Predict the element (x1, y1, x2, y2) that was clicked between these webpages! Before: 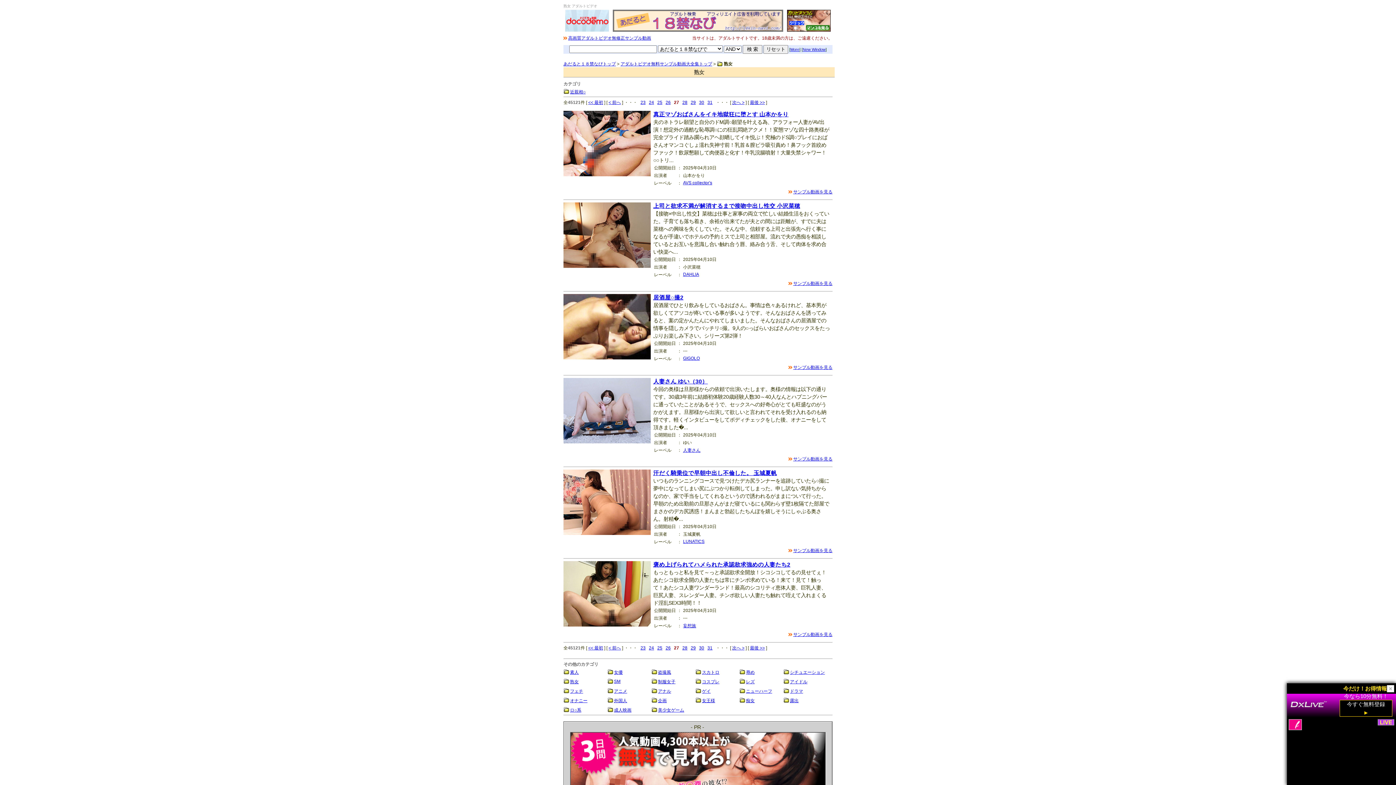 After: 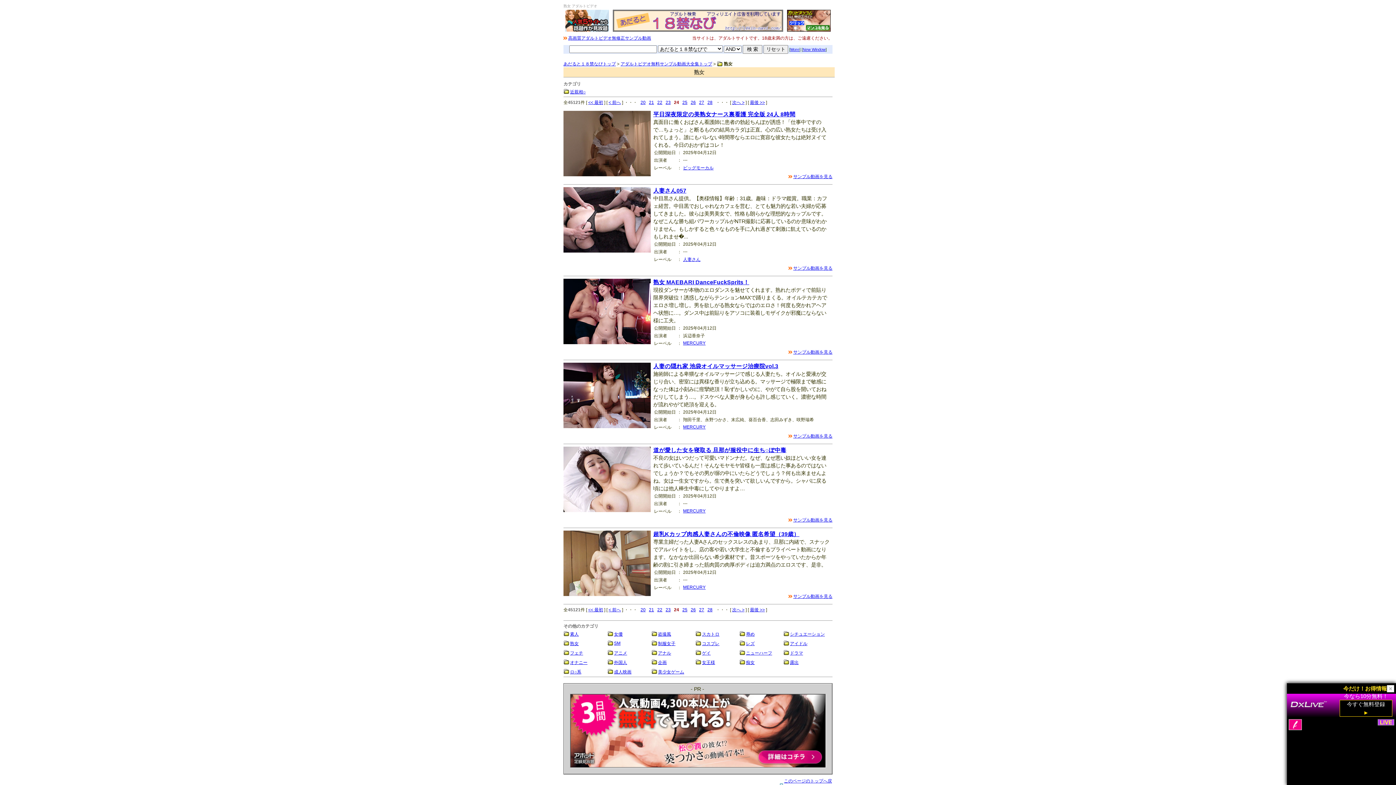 Action: label: 24 bbox: (649, 645, 654, 650)